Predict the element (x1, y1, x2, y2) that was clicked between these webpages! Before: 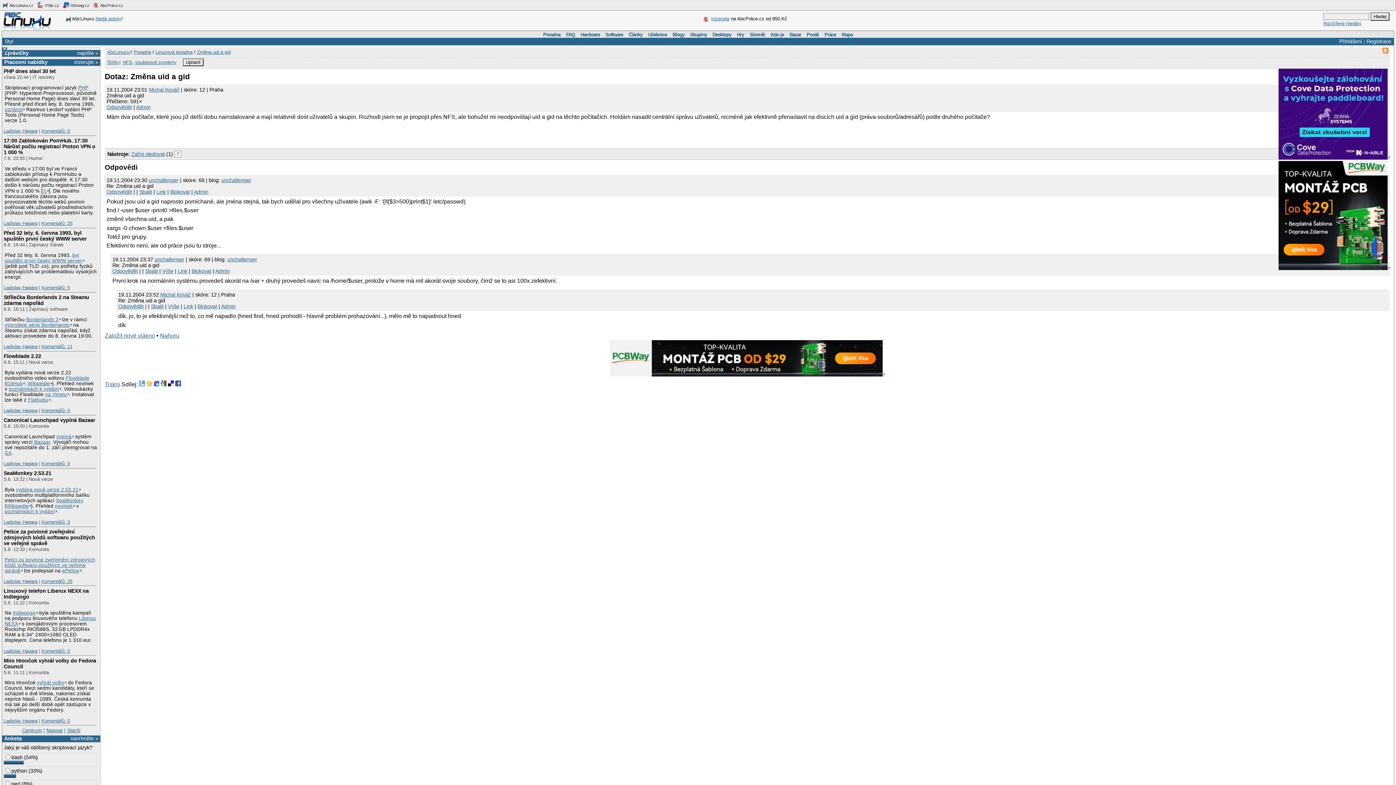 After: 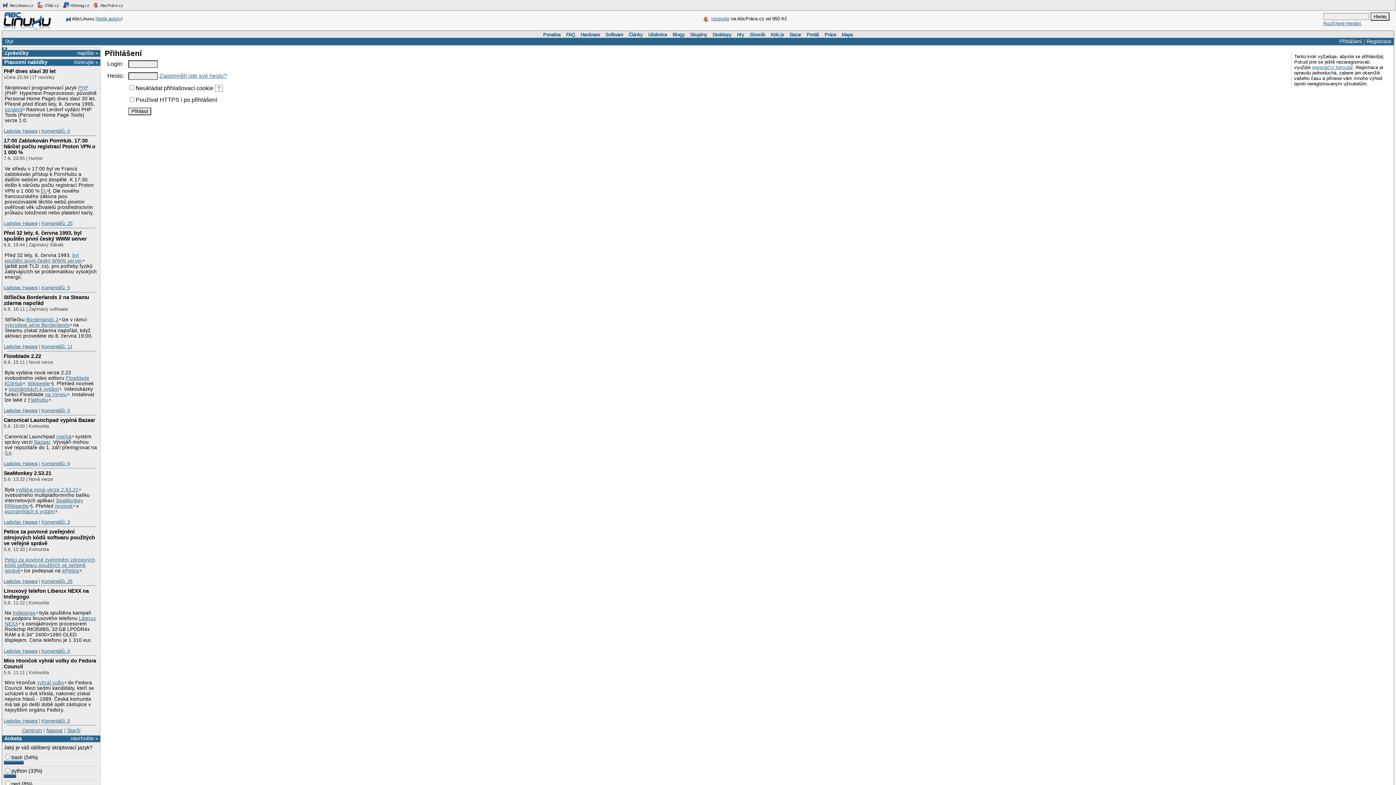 Action: label: Napsat bbox: (46, 727, 62, 733)